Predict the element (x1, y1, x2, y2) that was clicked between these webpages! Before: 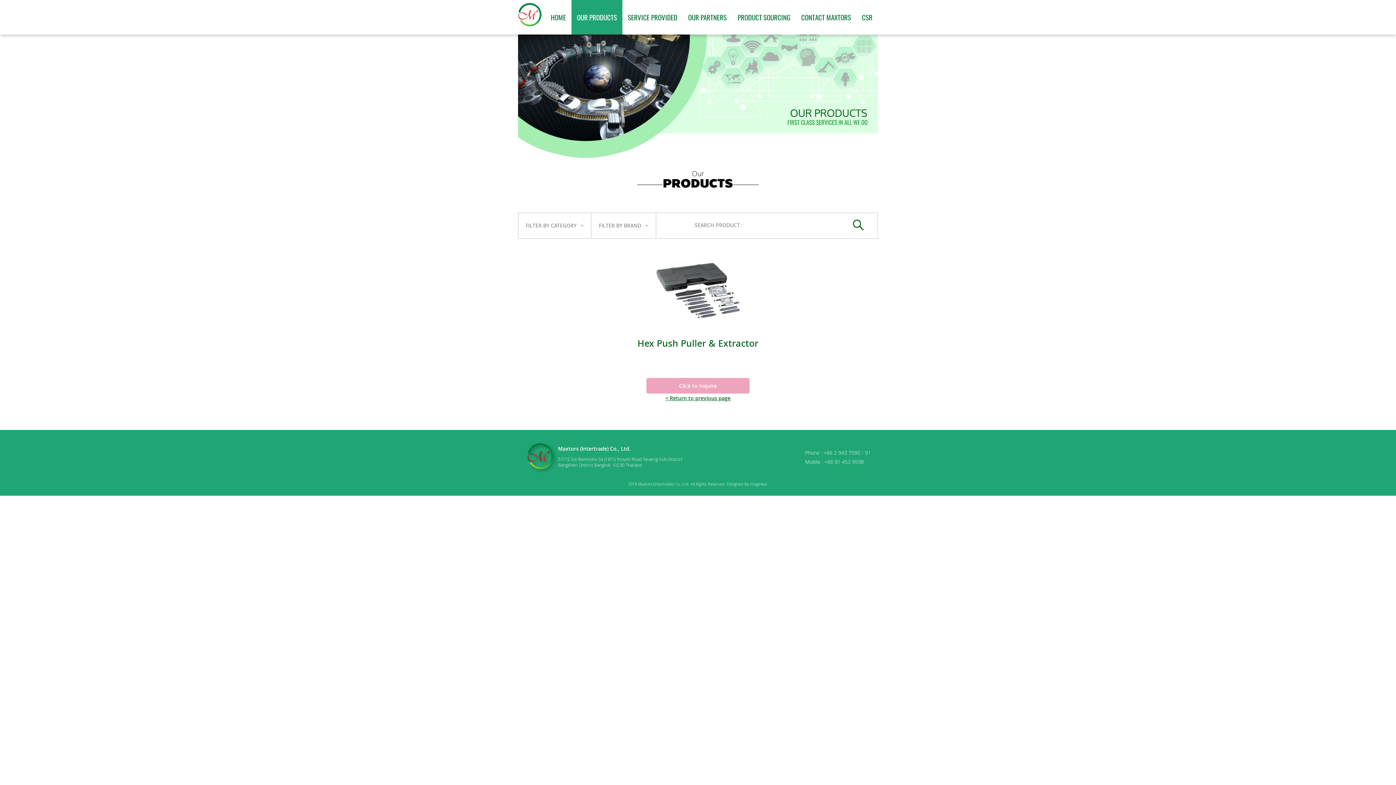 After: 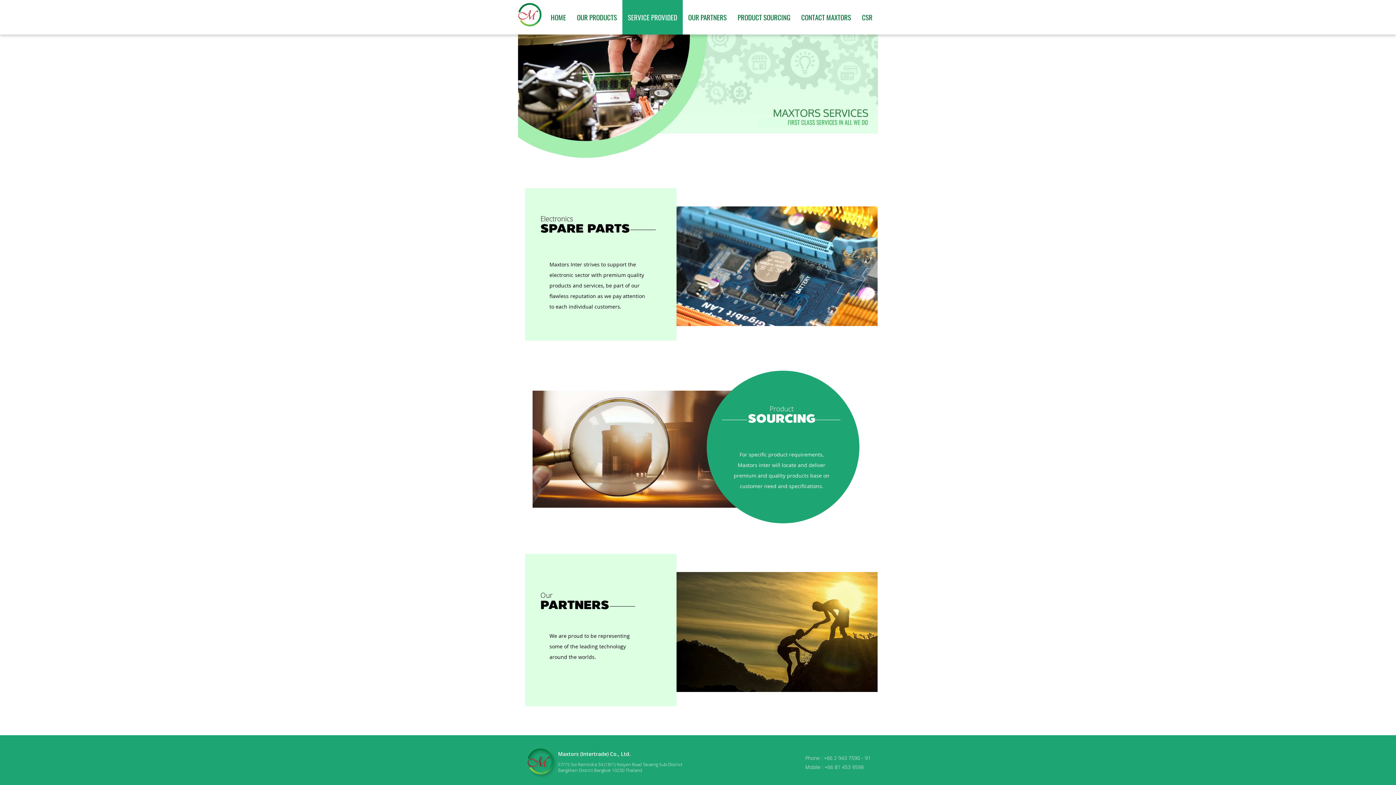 Action: label: SERVICE PROVIDED bbox: (622, 0, 682, 34)